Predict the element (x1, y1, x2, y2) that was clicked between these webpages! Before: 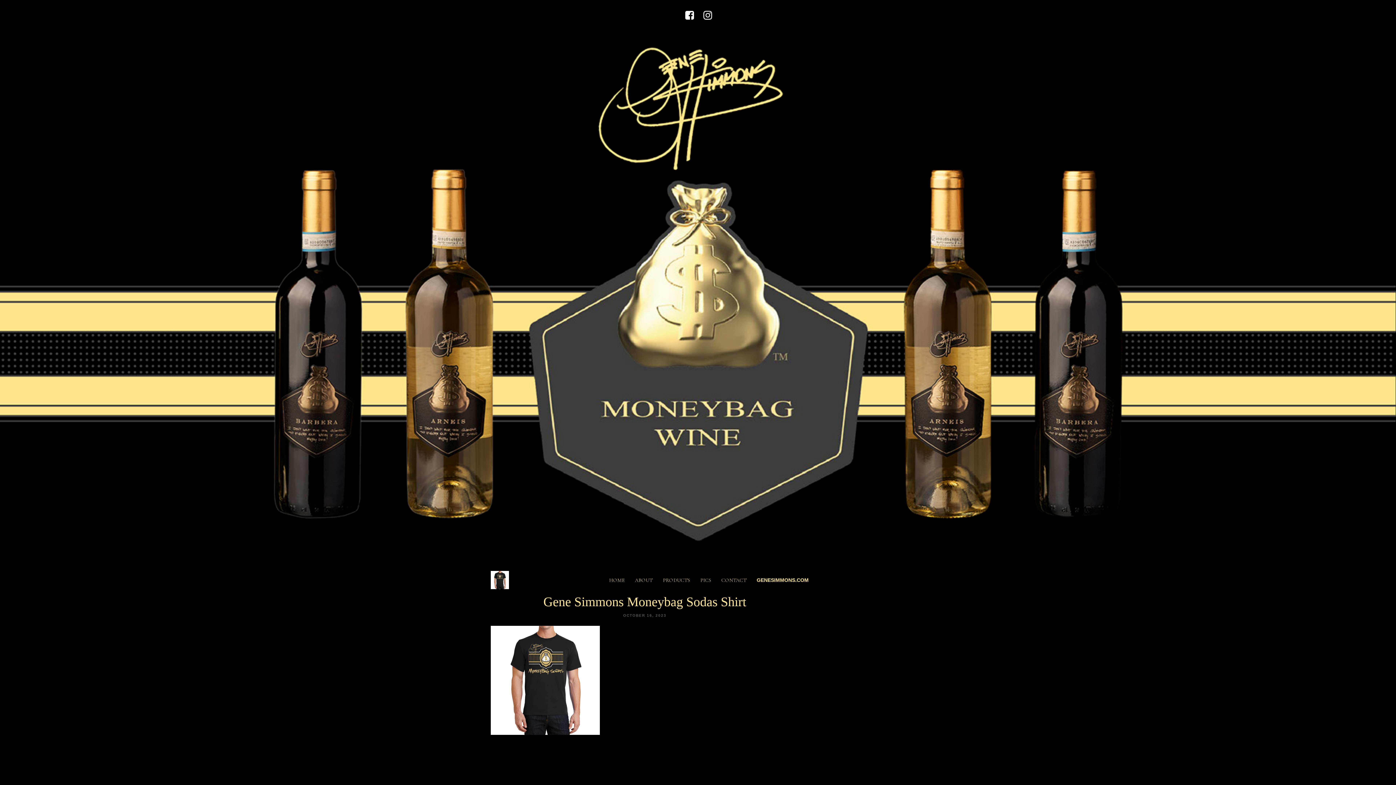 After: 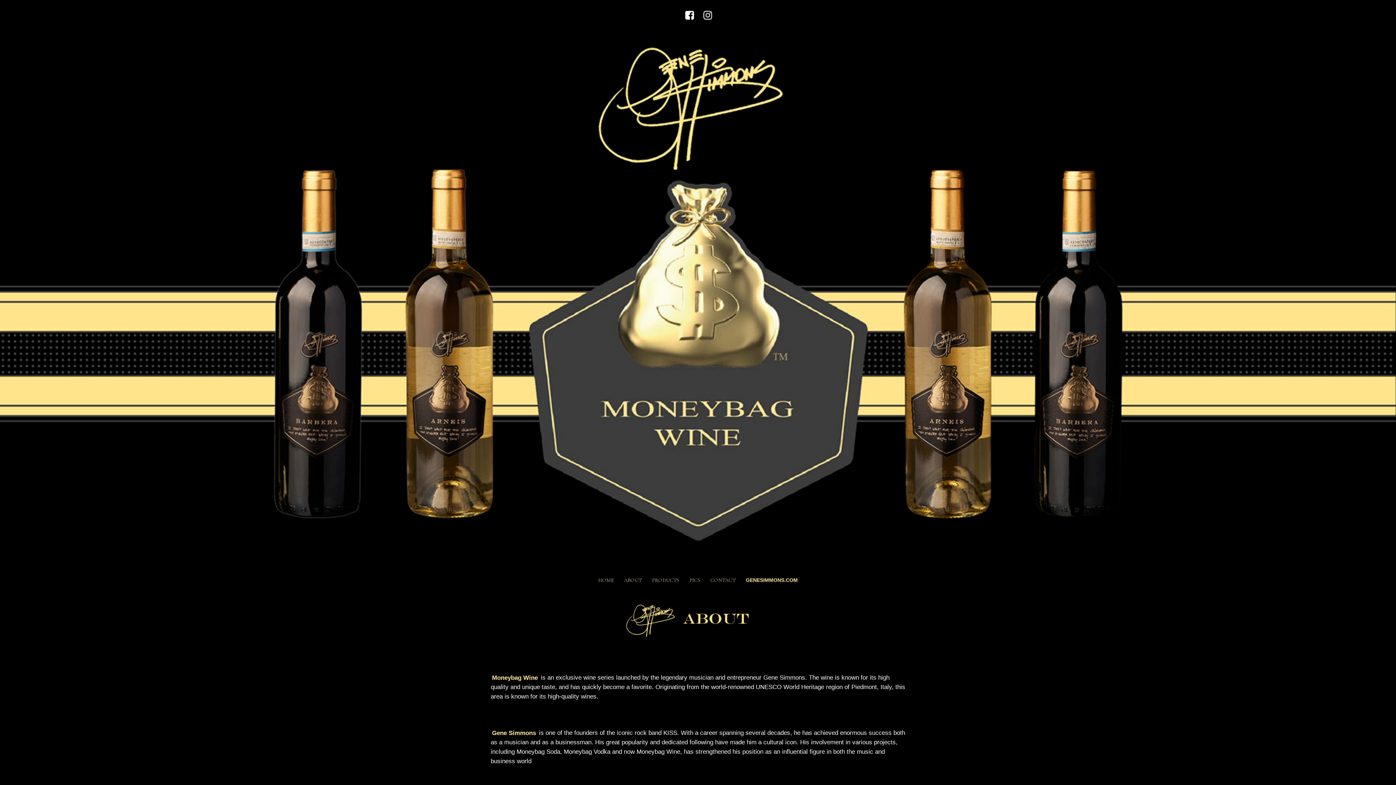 Action: bbox: (635, 578, 652, 583) label: ABOUT